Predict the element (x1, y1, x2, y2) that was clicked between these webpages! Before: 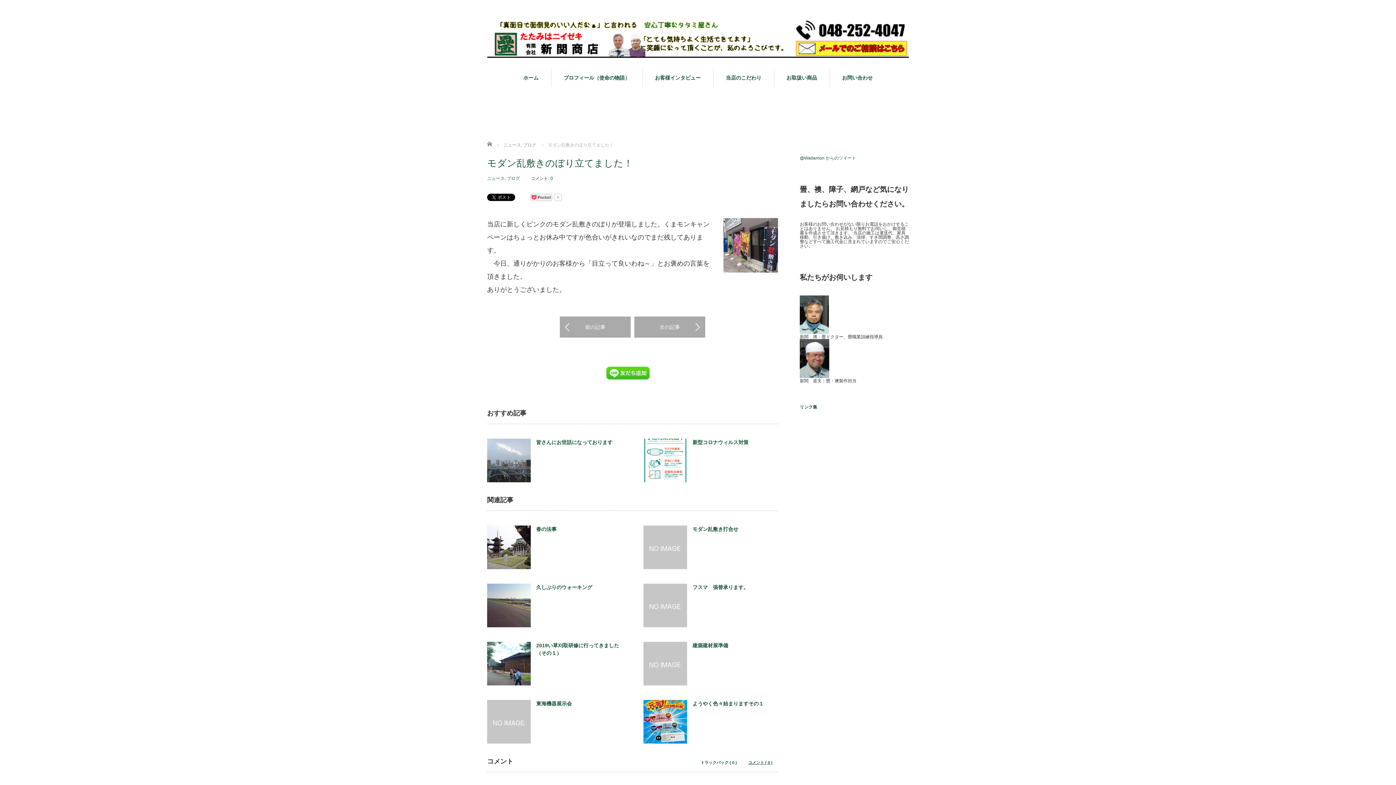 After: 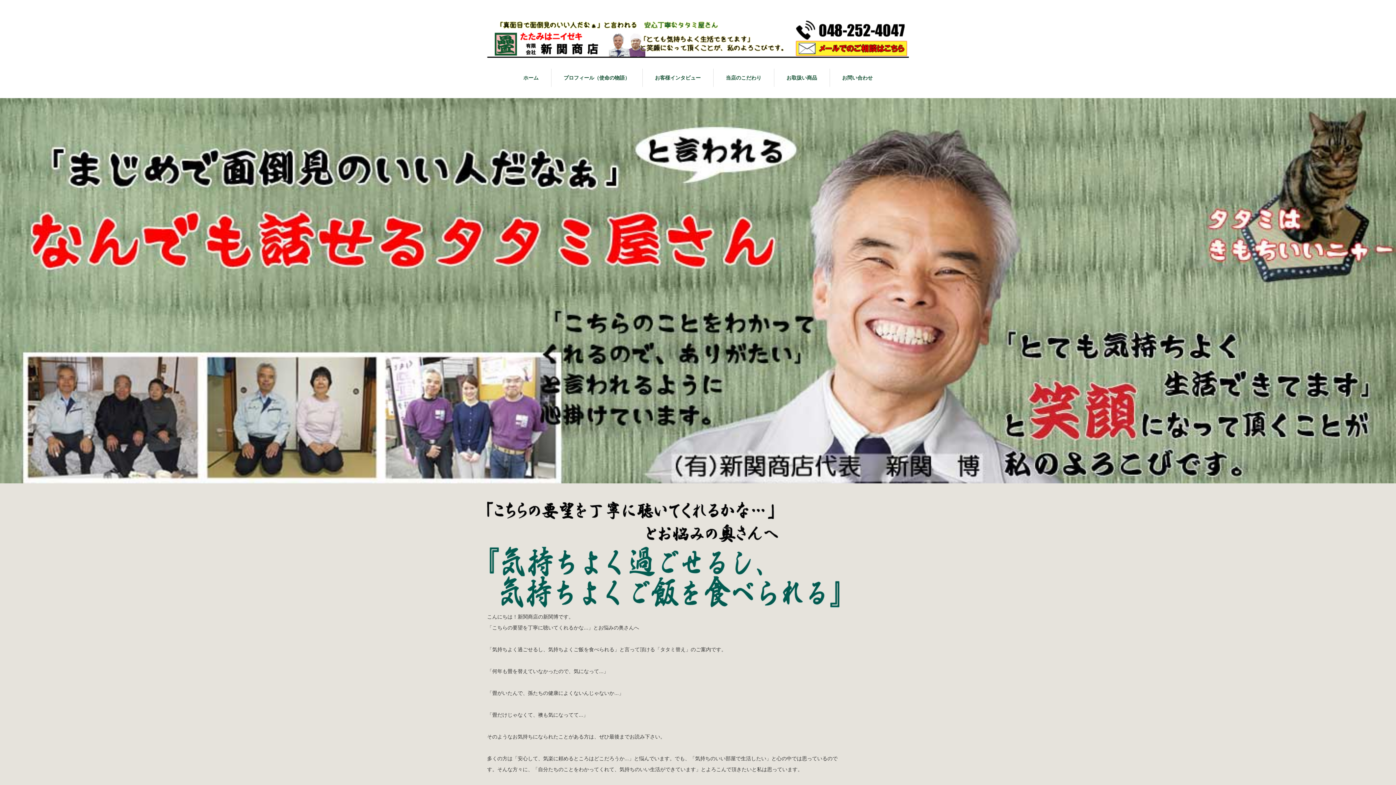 Action: bbox: (487, 17, 909, 60)